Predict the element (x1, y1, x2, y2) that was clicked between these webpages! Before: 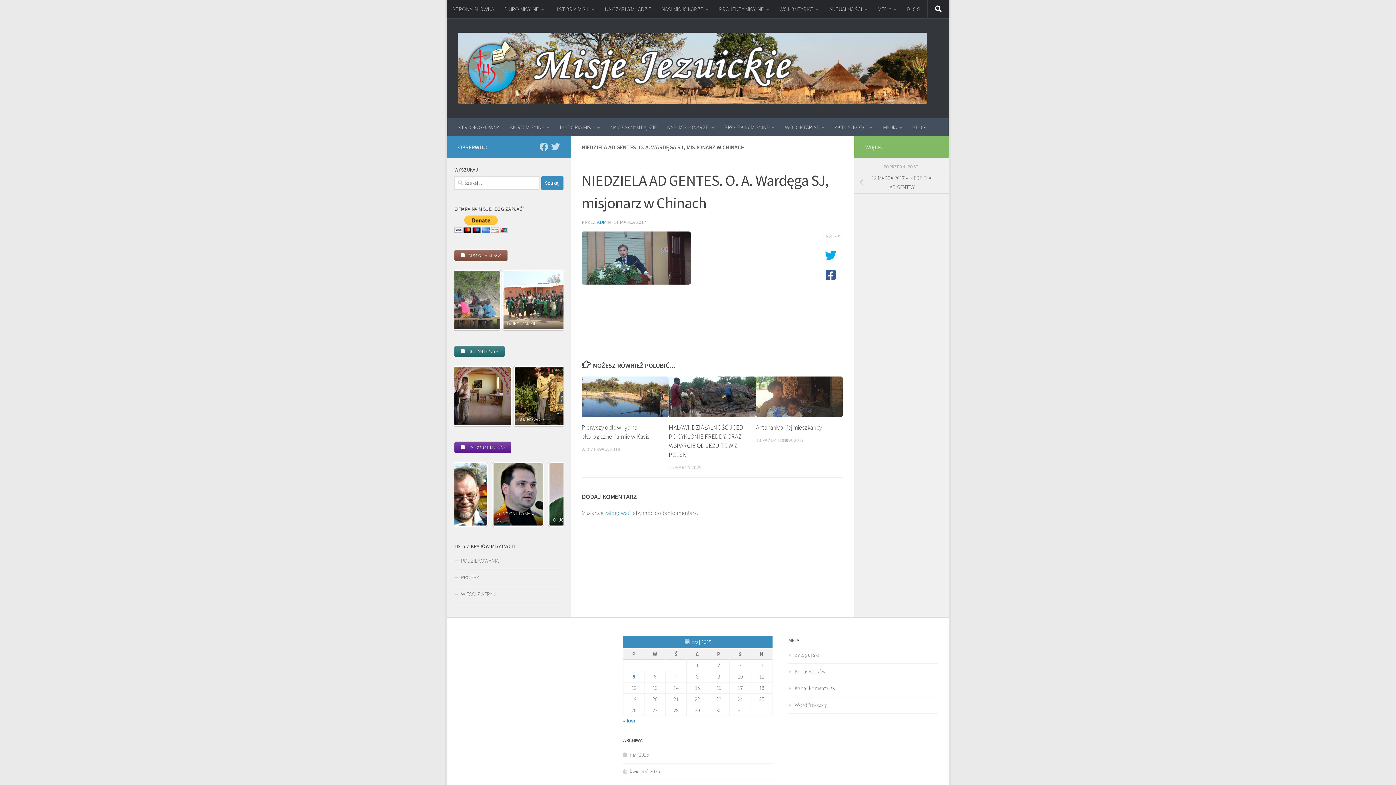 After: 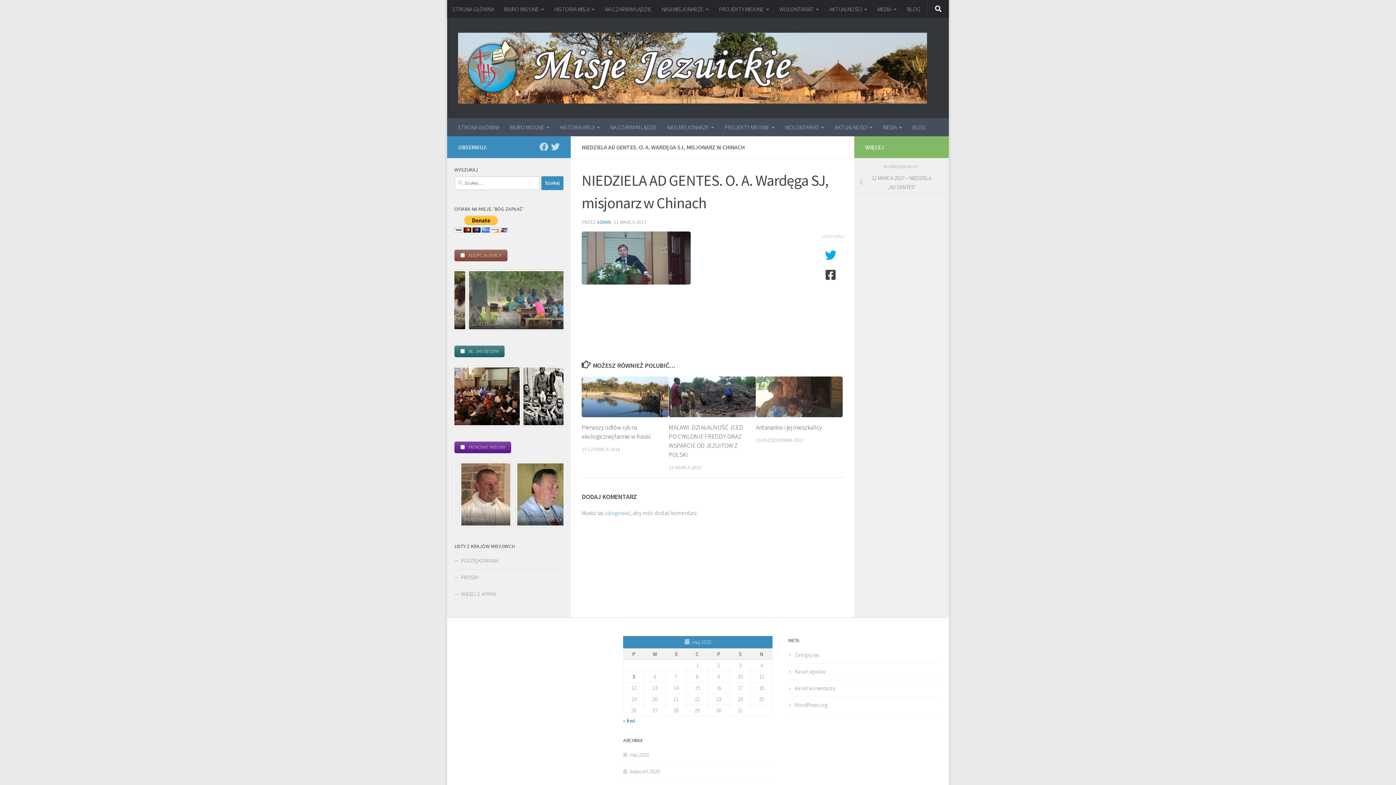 Action: bbox: (821, 269, 840, 281)